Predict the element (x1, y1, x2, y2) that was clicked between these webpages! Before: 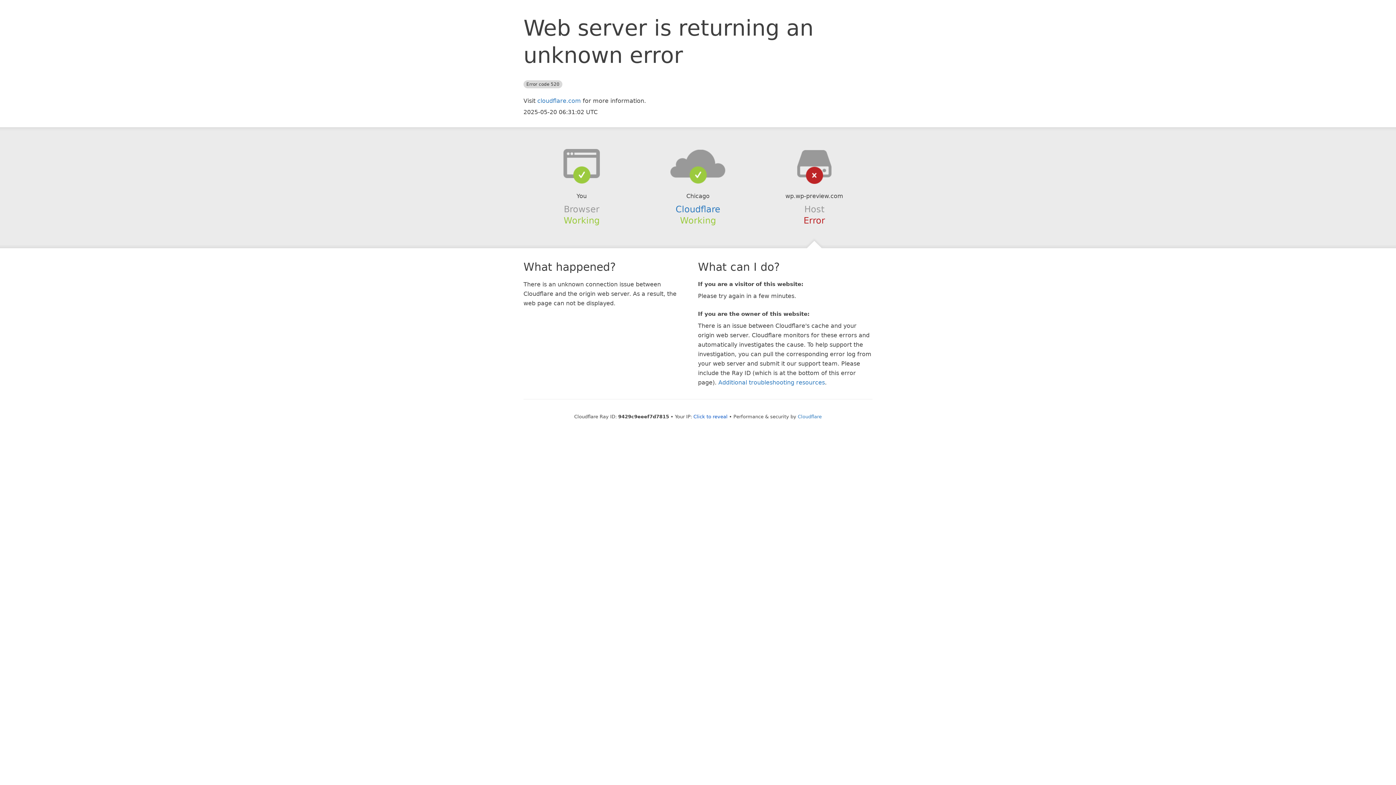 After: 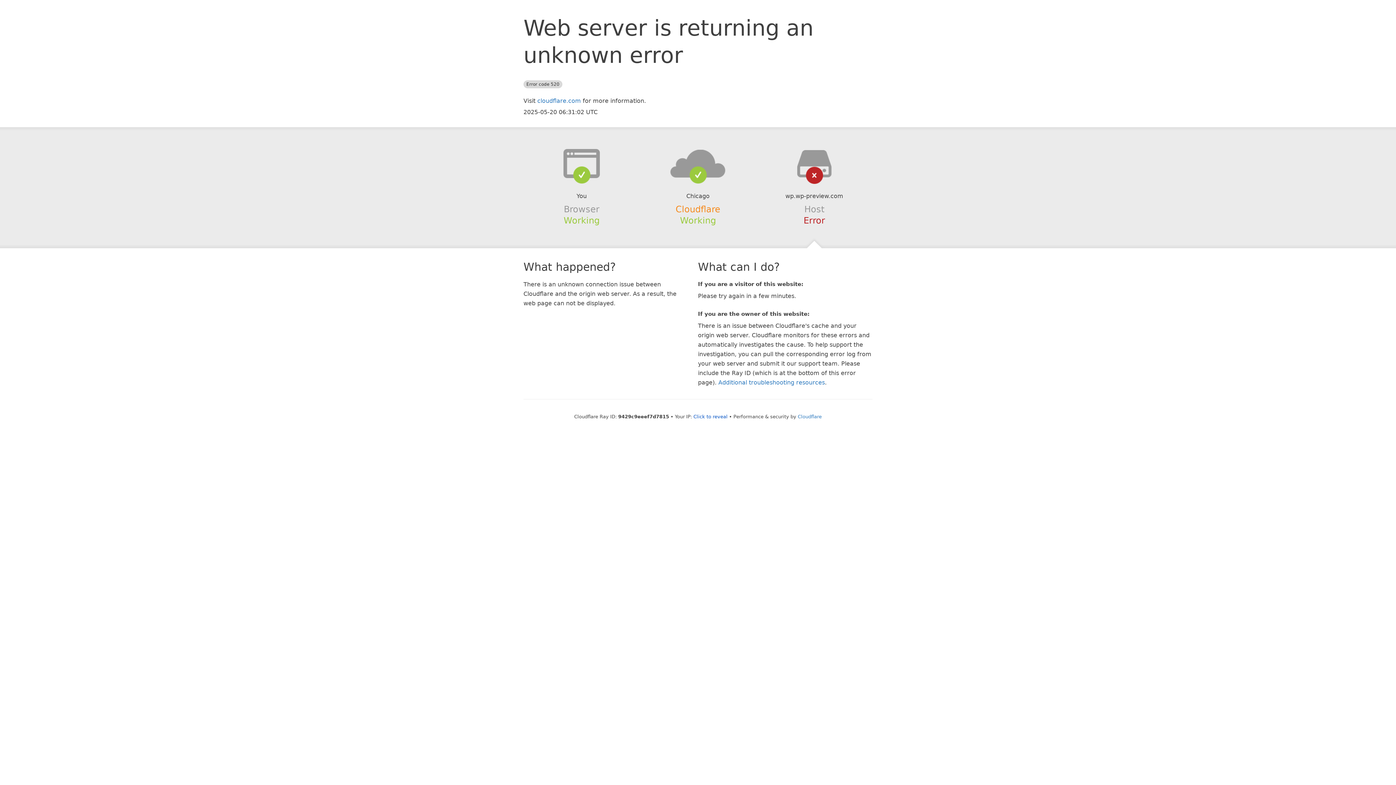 Action: bbox: (675, 204, 720, 214) label: Cloudflare